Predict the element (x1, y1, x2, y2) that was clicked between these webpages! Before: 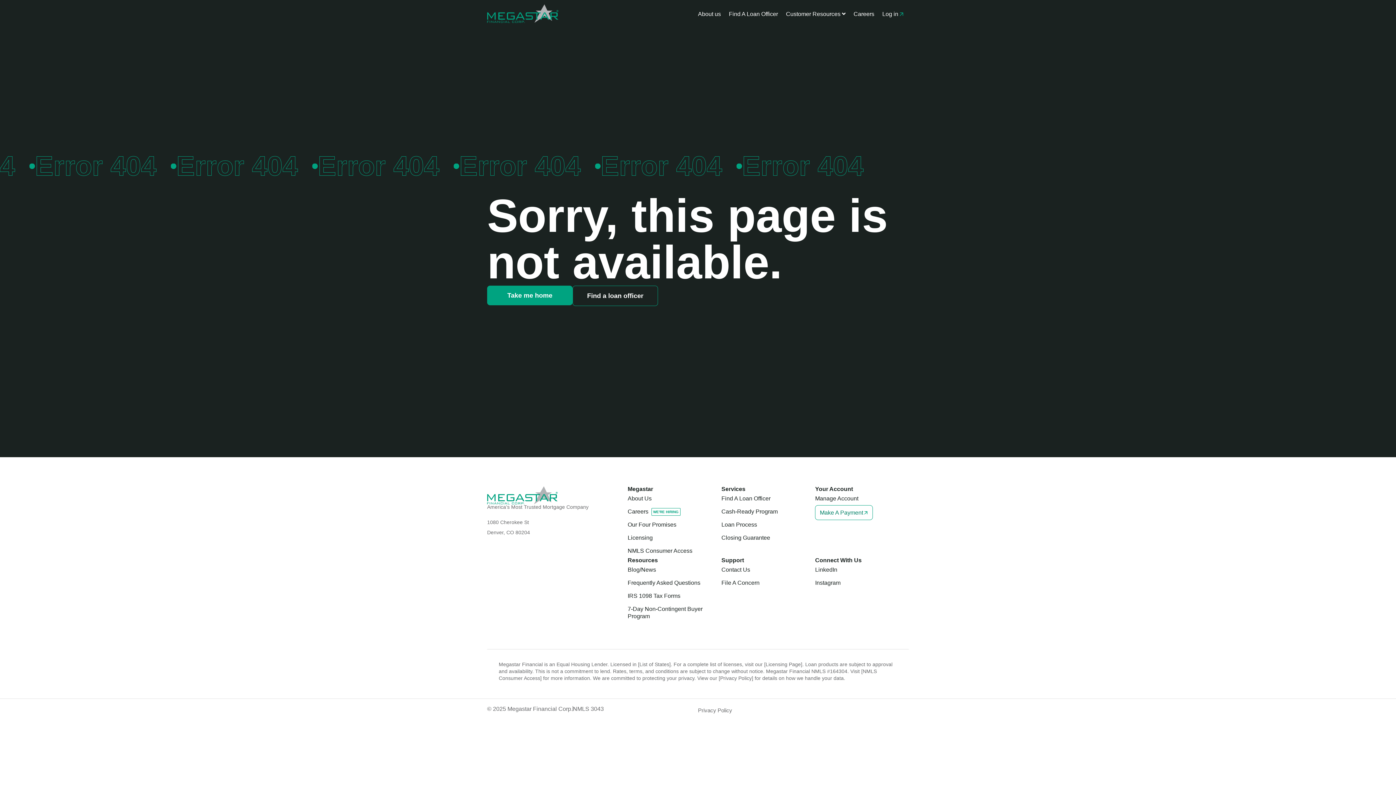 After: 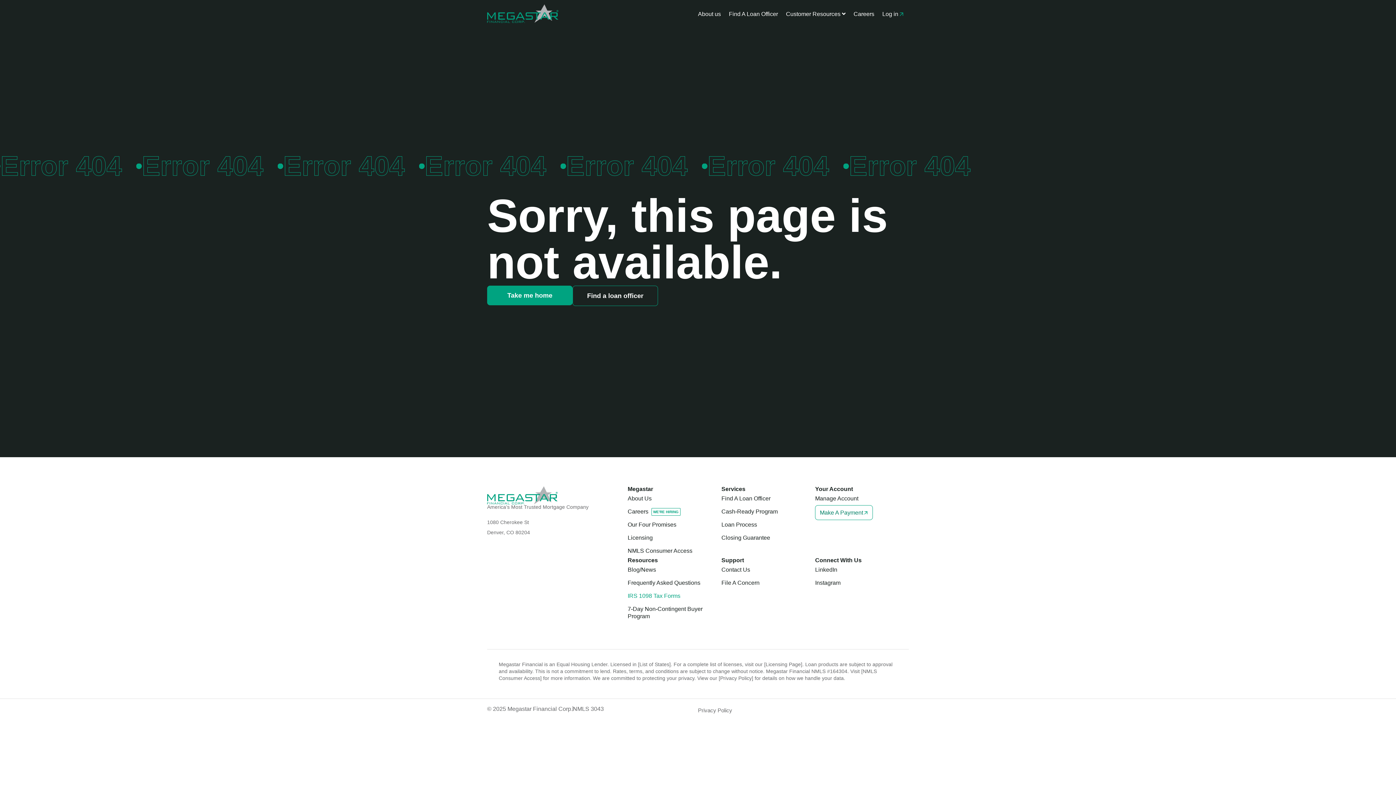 Action: bbox: (627, 589, 721, 602) label: IRS 1098 Tax Forms